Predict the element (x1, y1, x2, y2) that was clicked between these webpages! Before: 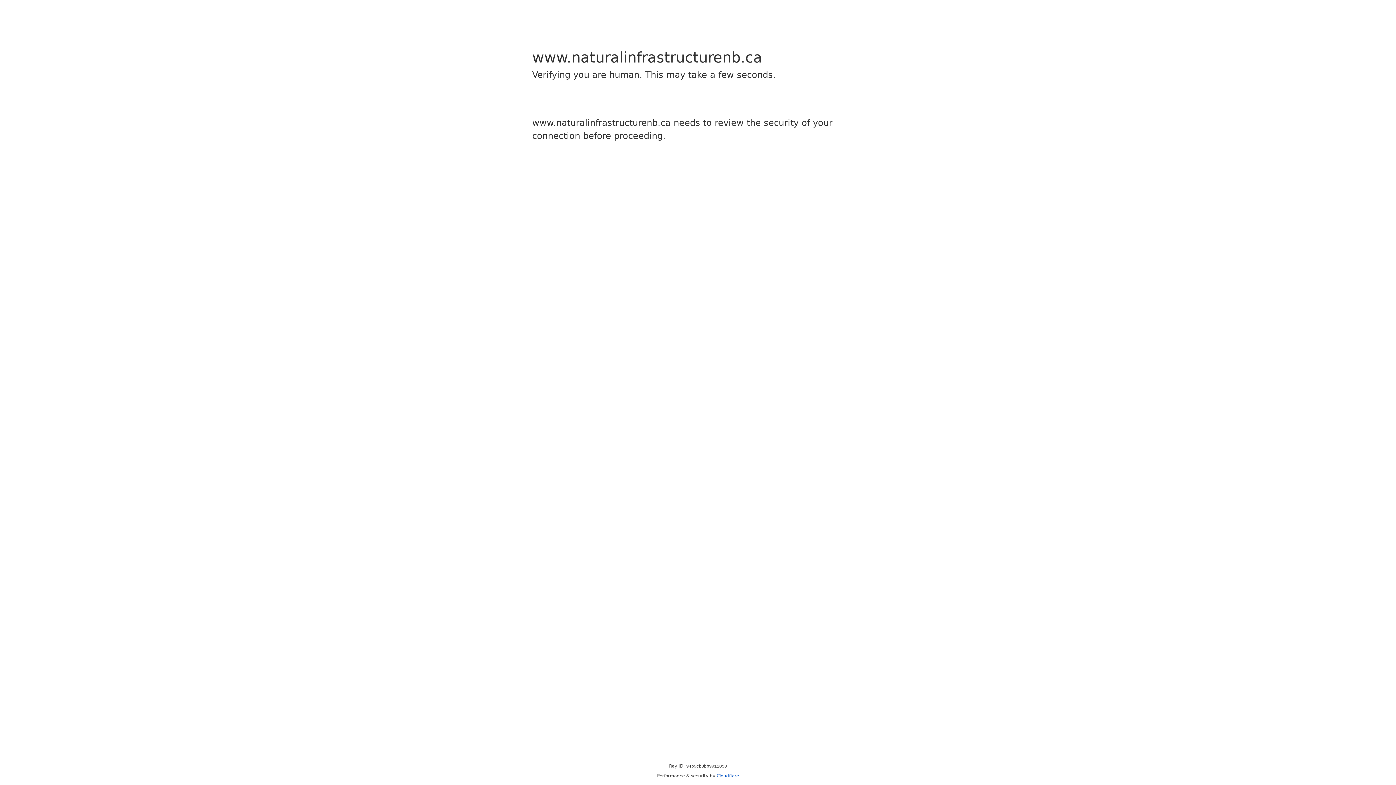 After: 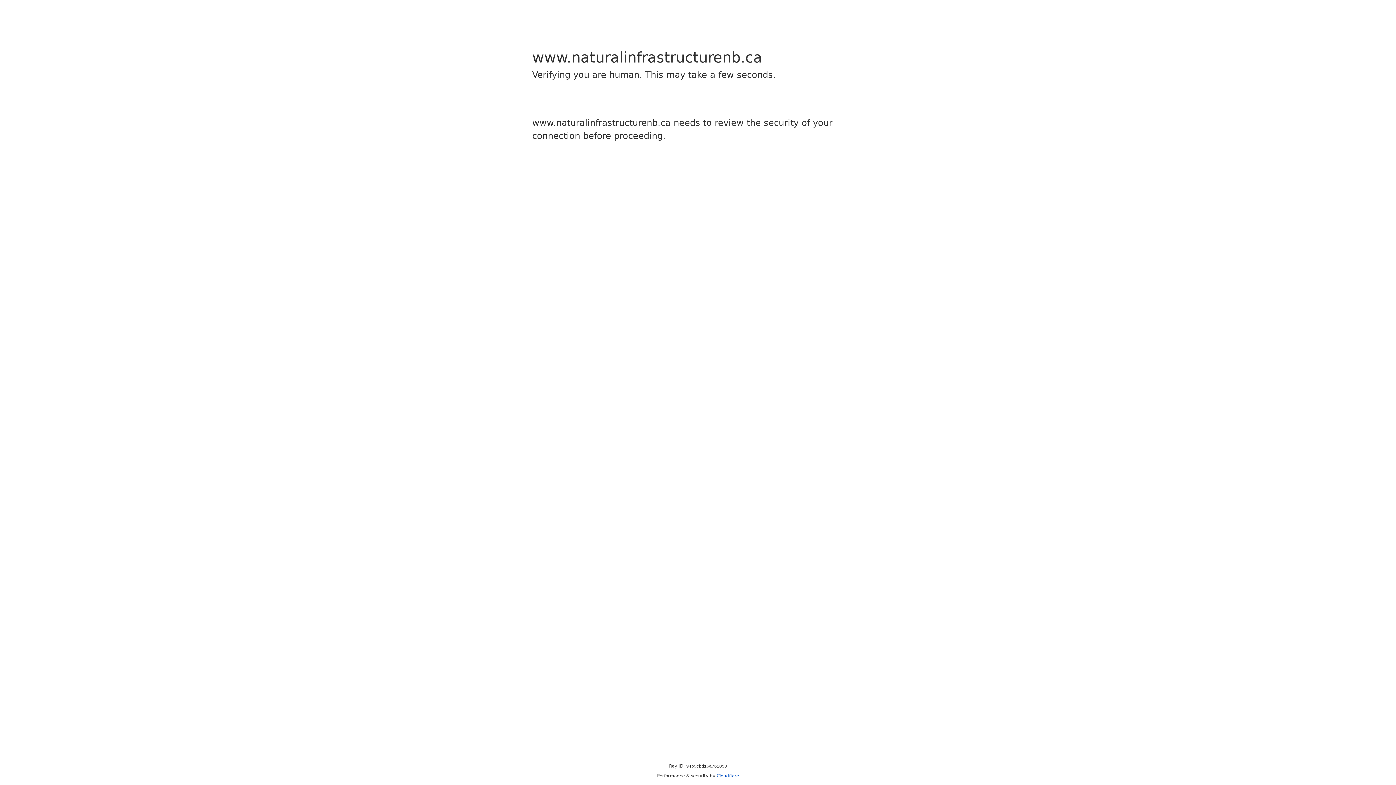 Action: bbox: (716, 773, 739, 778) label: Cloudflare